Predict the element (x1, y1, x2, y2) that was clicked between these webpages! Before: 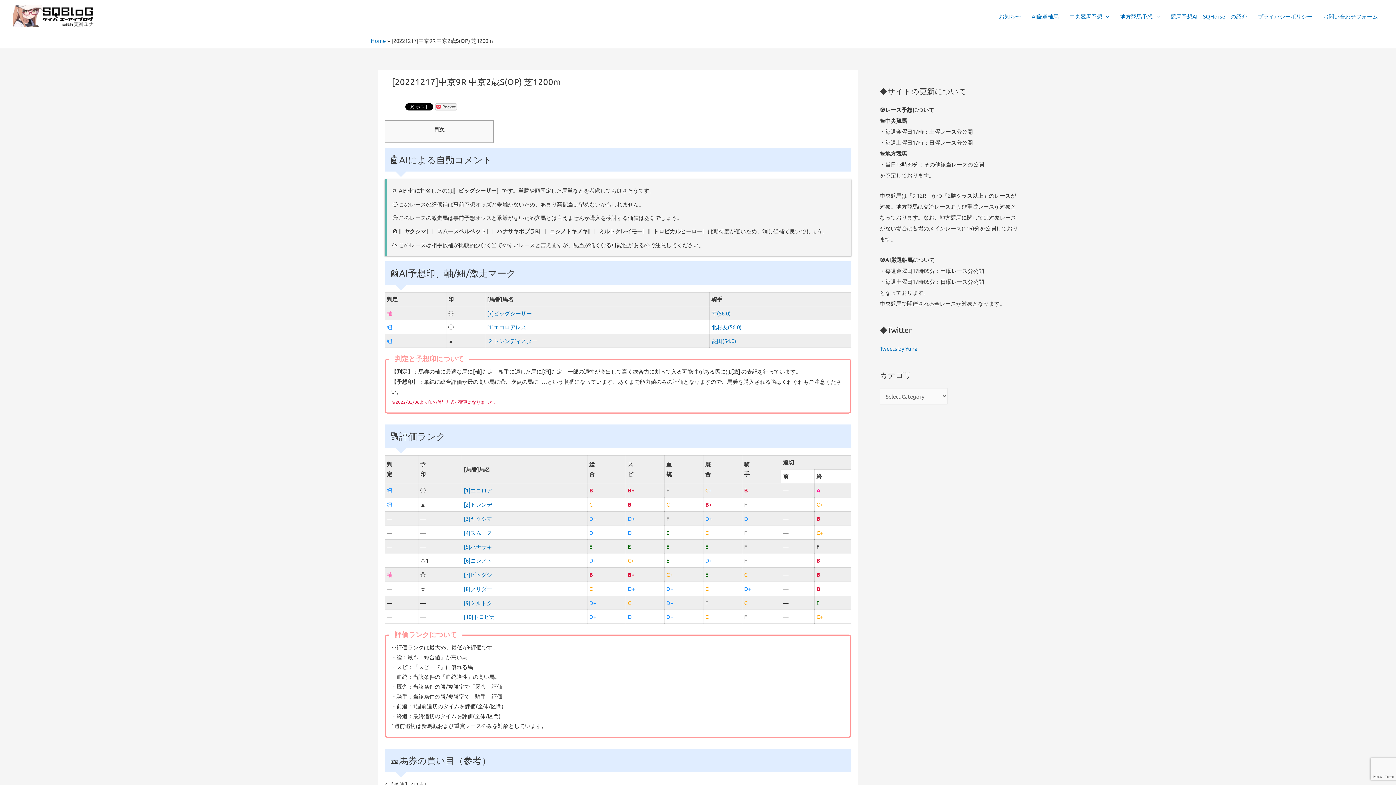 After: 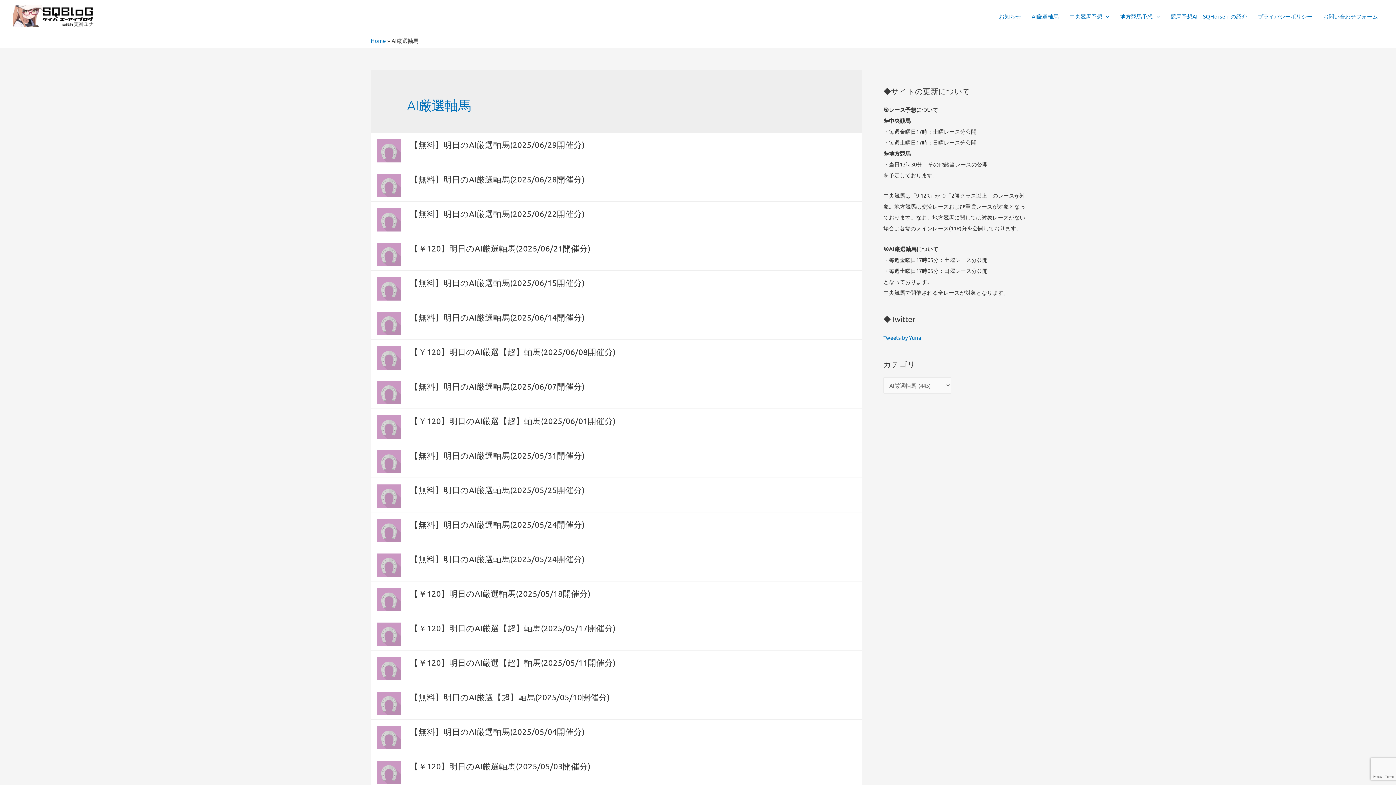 Action: bbox: (1026, 3, 1064, 29) label: AI厳選軸馬